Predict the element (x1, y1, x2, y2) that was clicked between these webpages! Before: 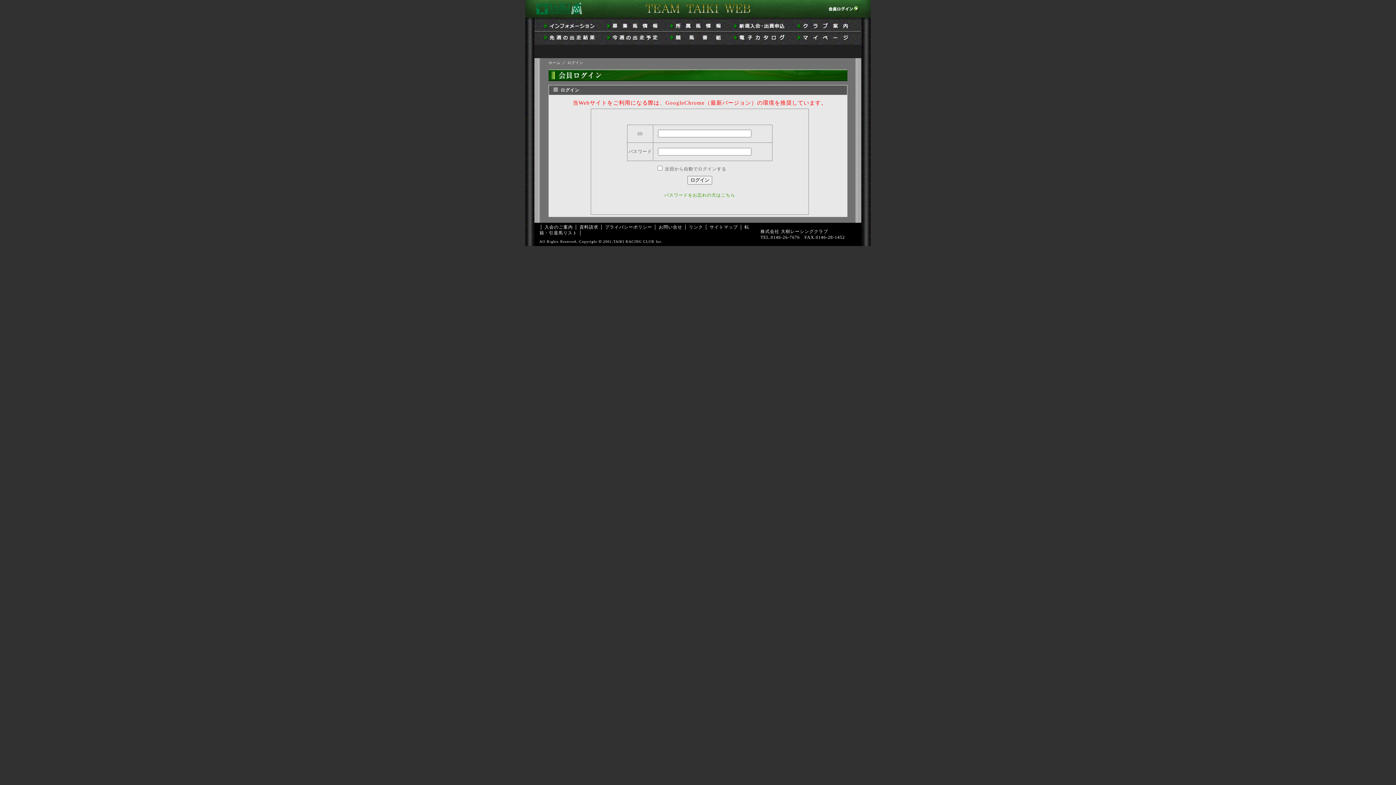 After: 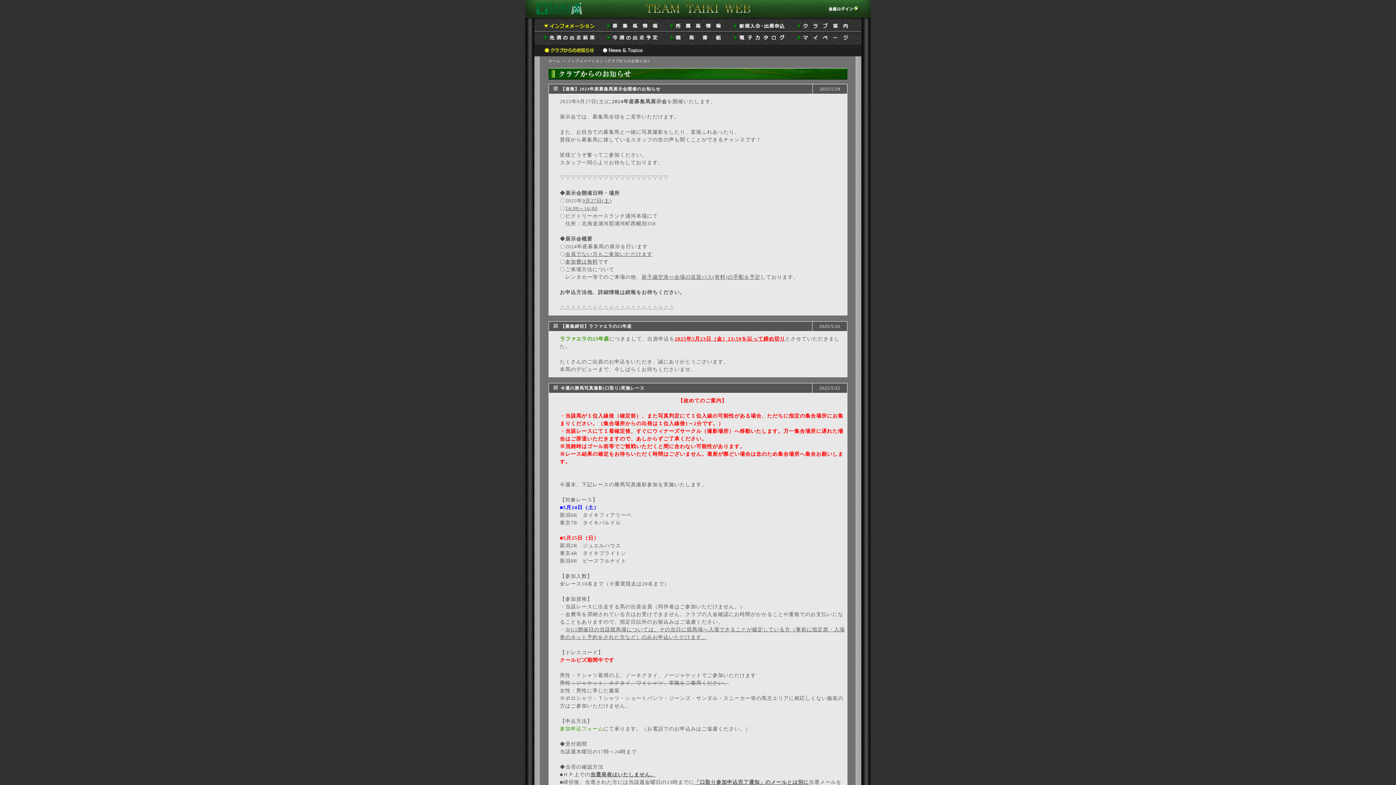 Action: bbox: (544, 25, 600, 30)